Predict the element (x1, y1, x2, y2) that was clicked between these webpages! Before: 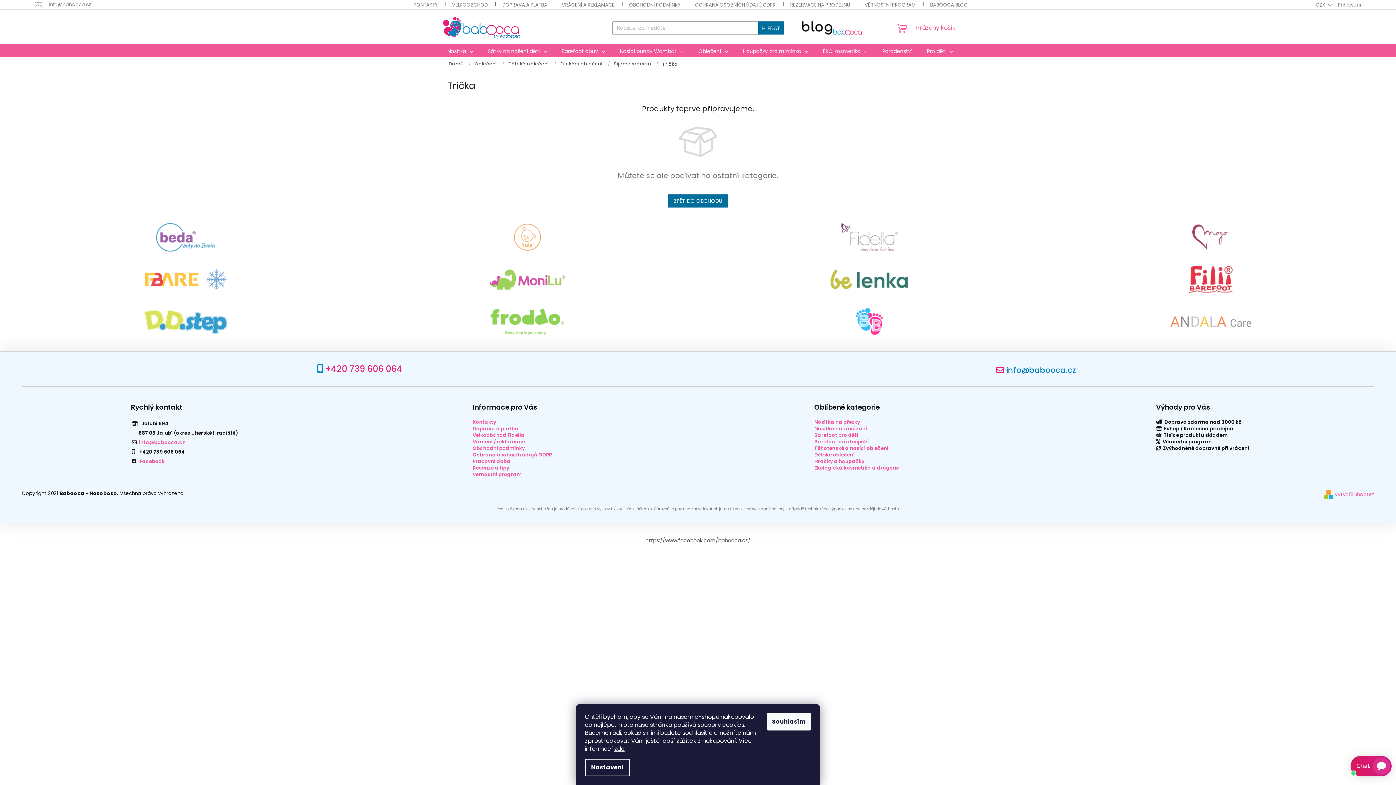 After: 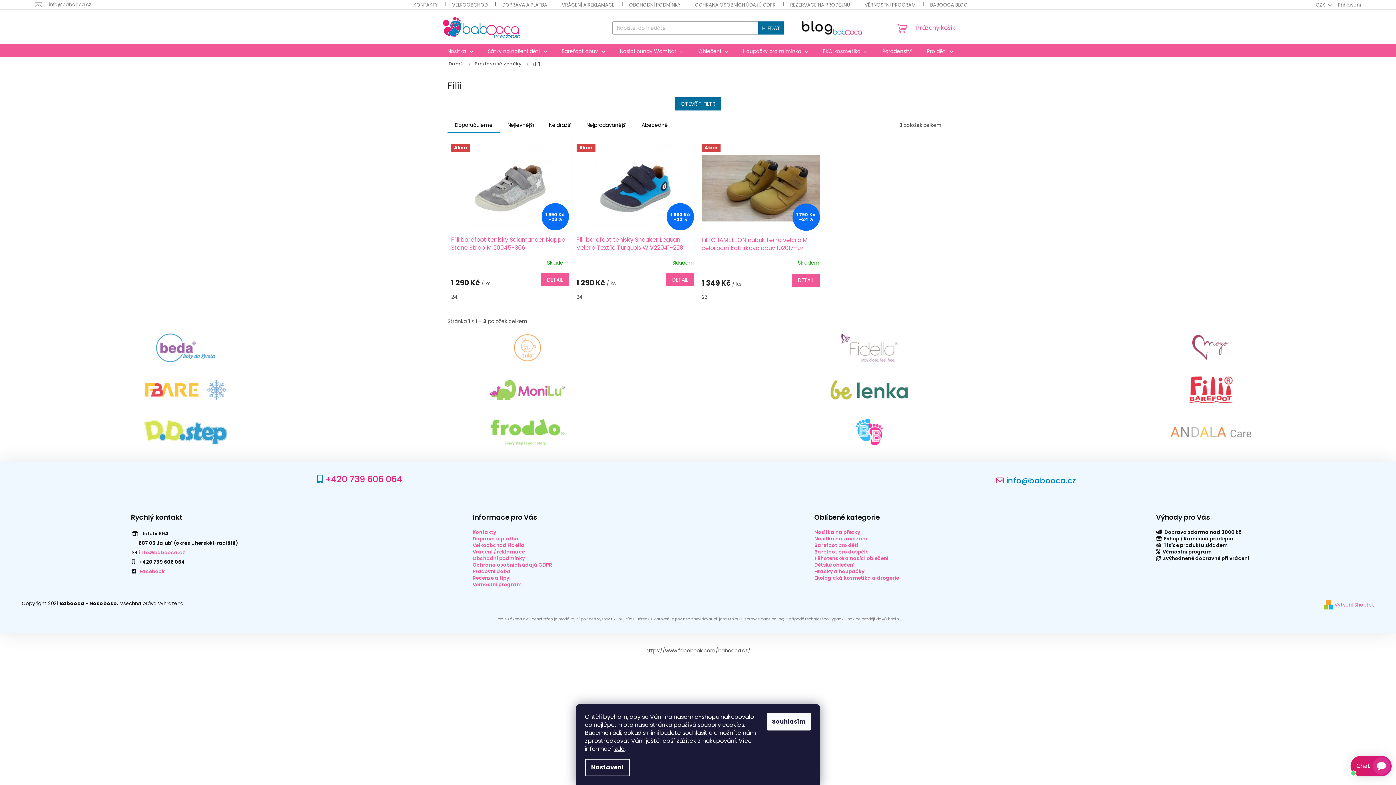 Action: bbox: (1166, 280, 1255, 288)